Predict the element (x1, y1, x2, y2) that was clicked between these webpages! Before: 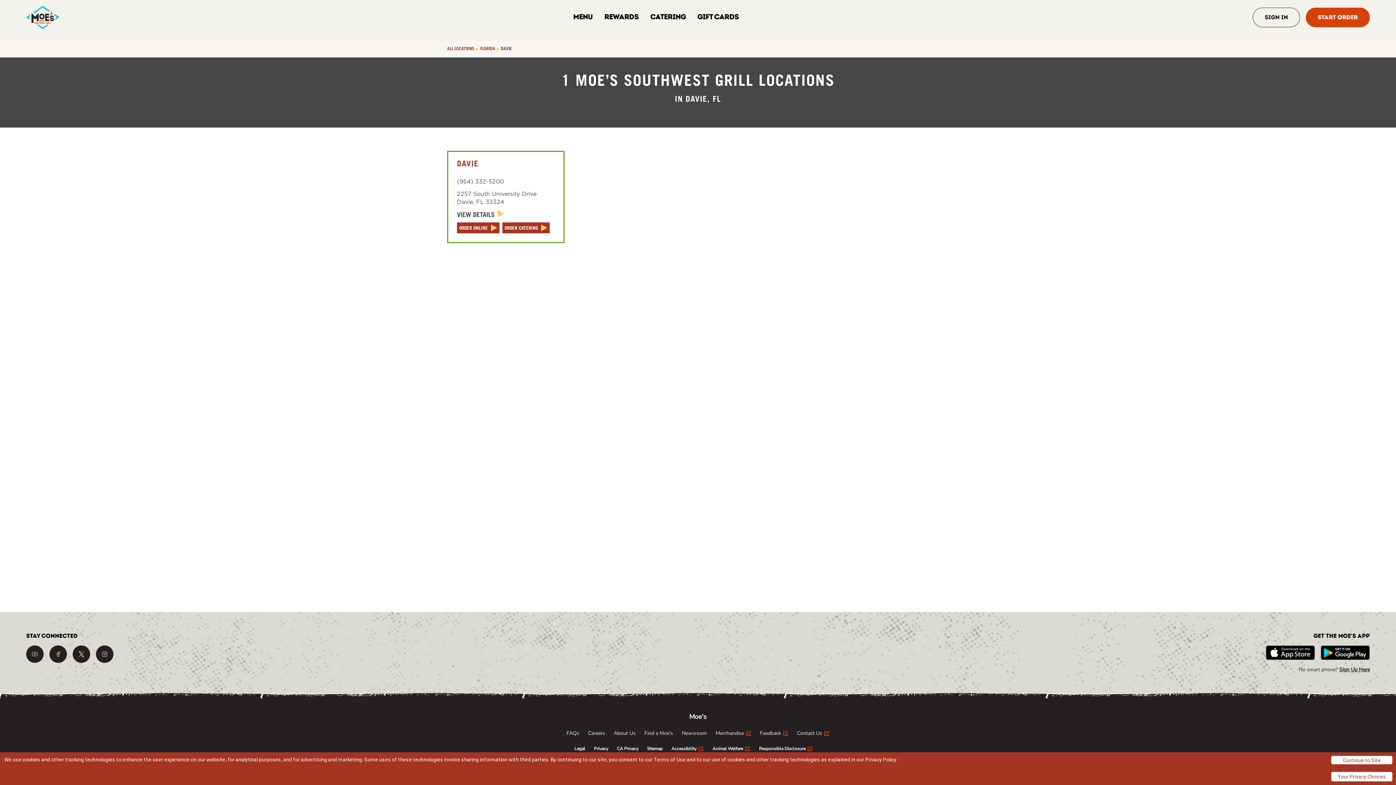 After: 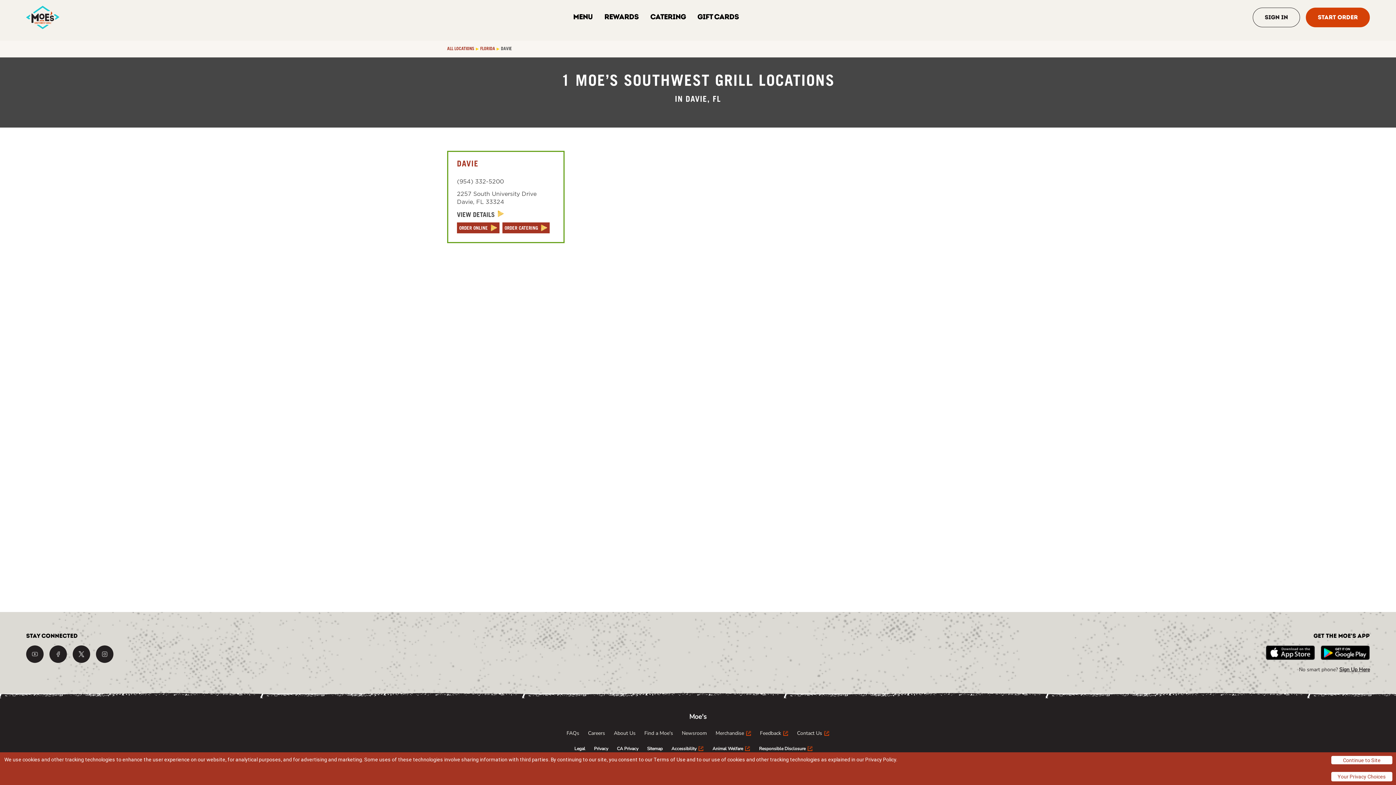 Action: bbox: (96, 645, 113, 663) label:  Link Opens in New Tab